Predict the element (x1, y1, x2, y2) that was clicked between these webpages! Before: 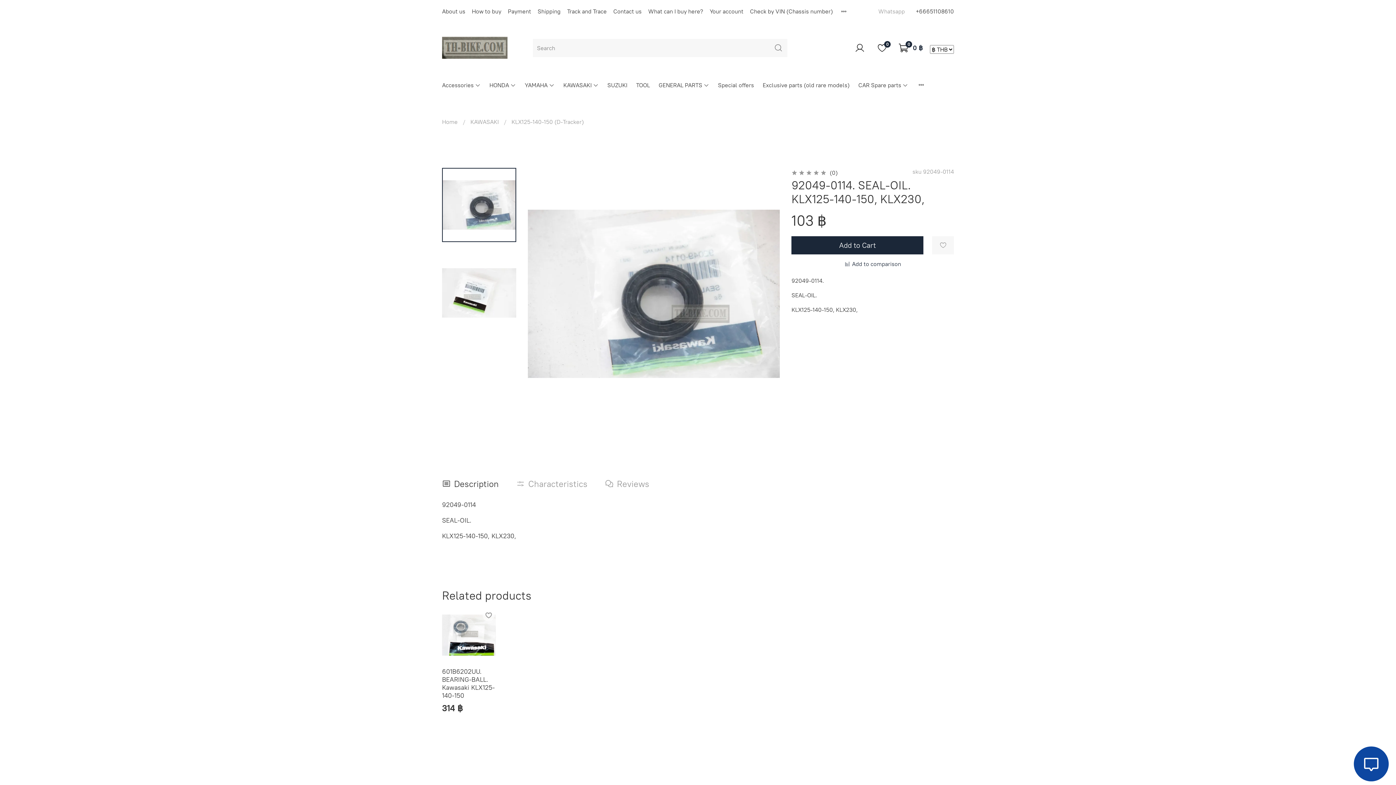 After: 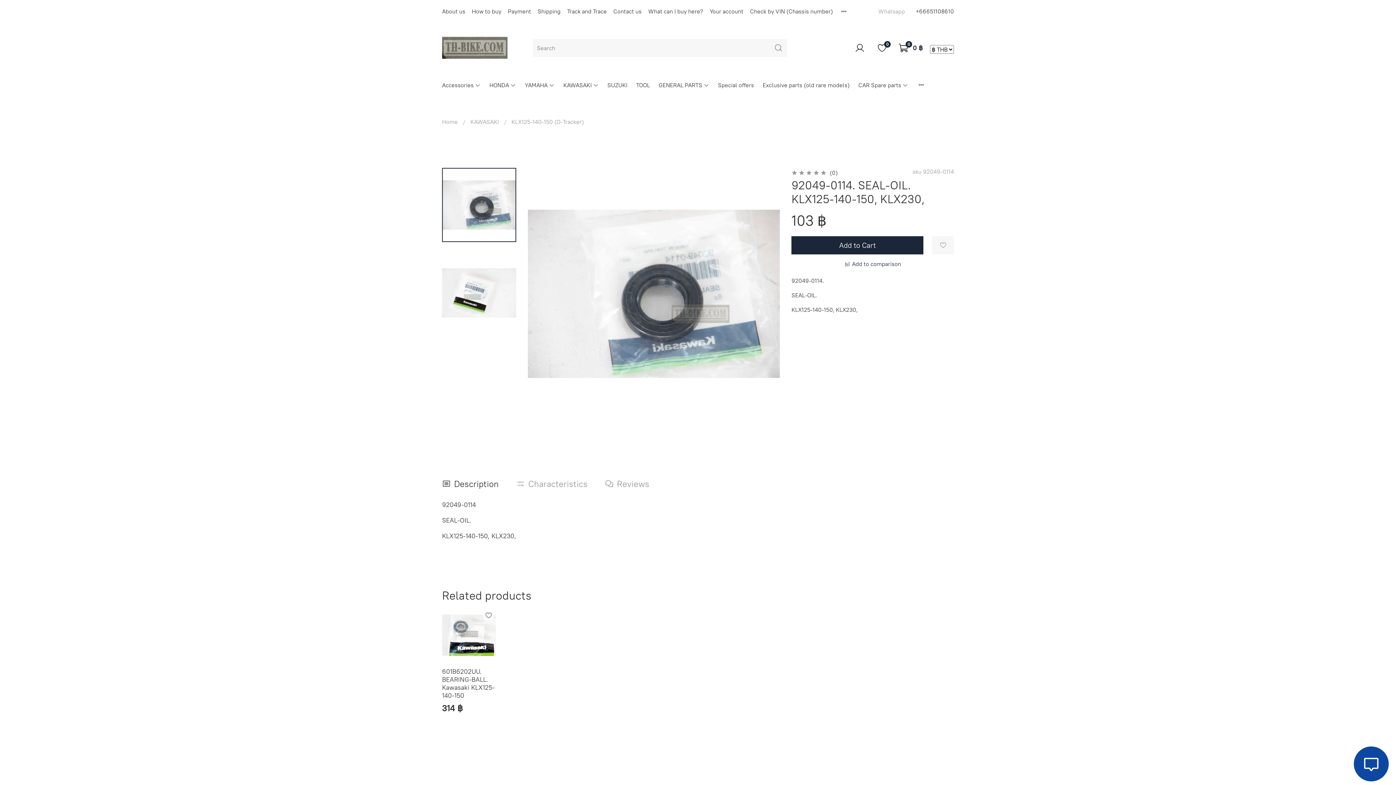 Action: label: +66651108610 bbox: (916, 7, 954, 14)